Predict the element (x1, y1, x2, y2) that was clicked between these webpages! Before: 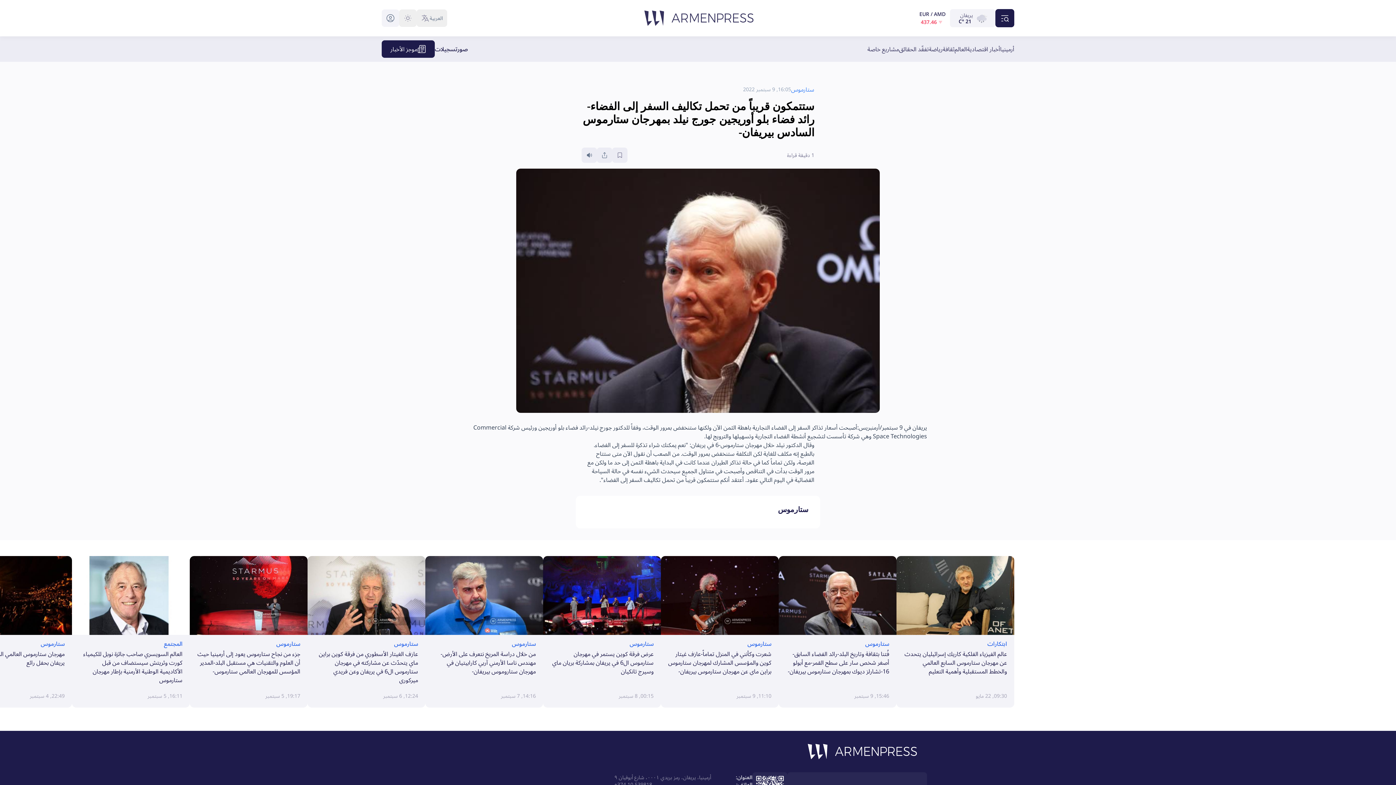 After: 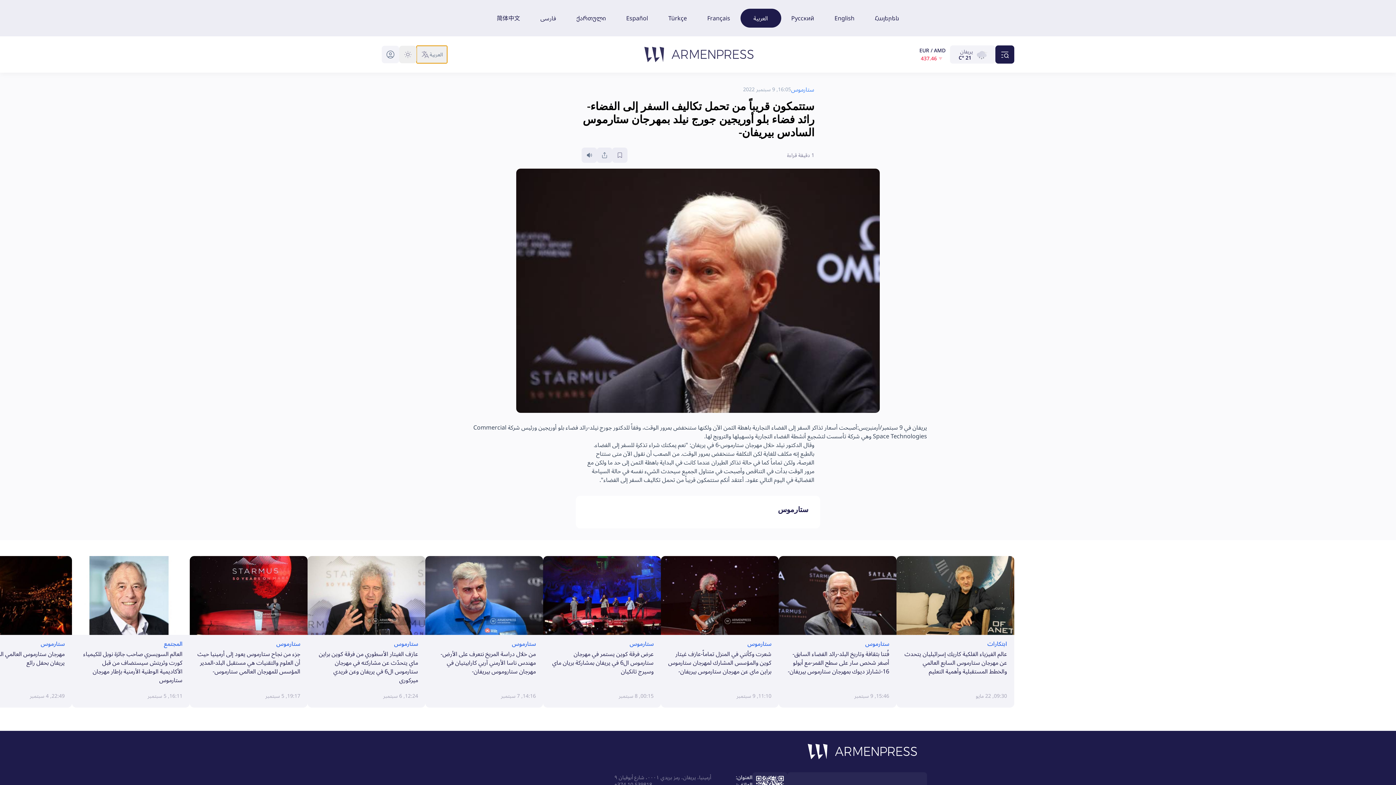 Action: label: العربية bbox: (416, 9, 447, 26)